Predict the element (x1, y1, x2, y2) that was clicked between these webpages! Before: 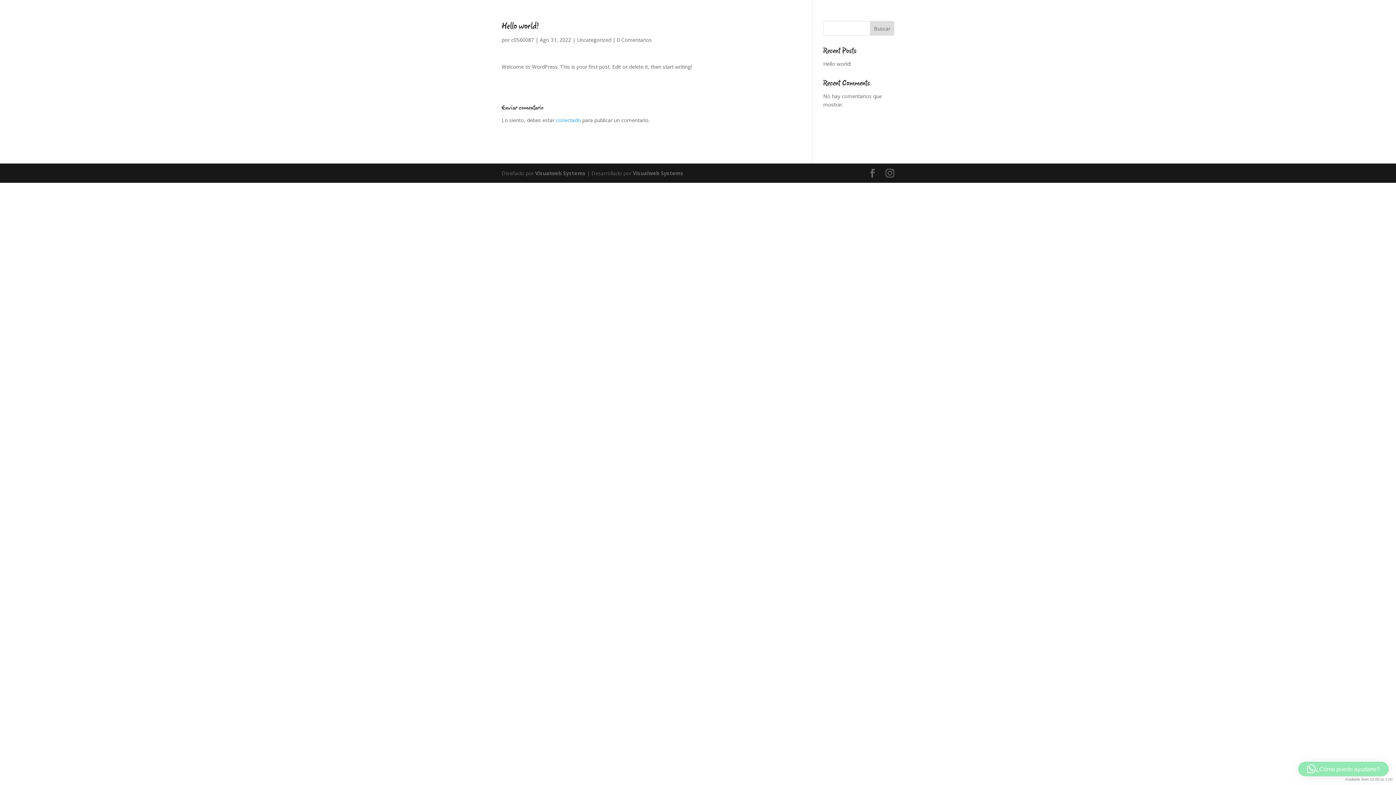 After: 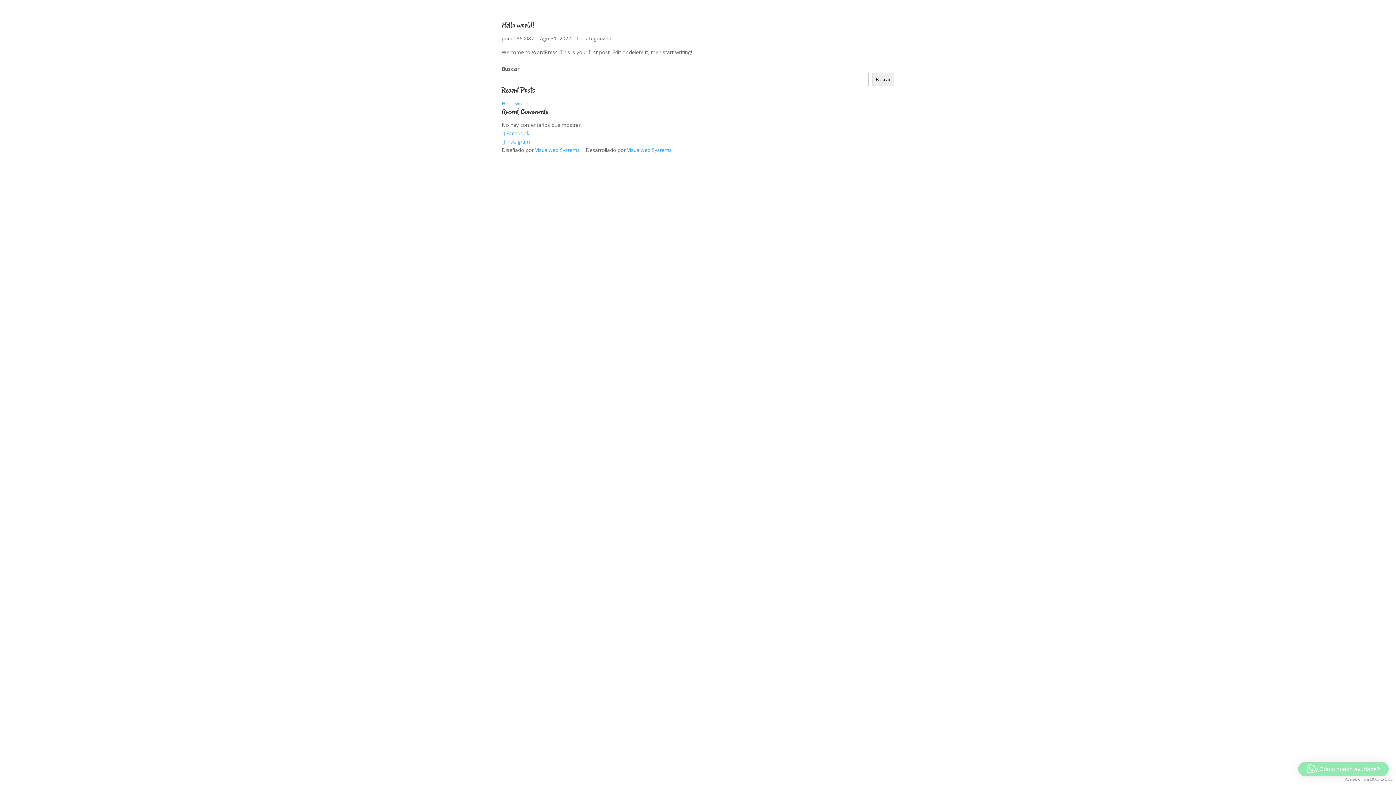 Action: label: Uncategorized bbox: (577, 36, 611, 43)